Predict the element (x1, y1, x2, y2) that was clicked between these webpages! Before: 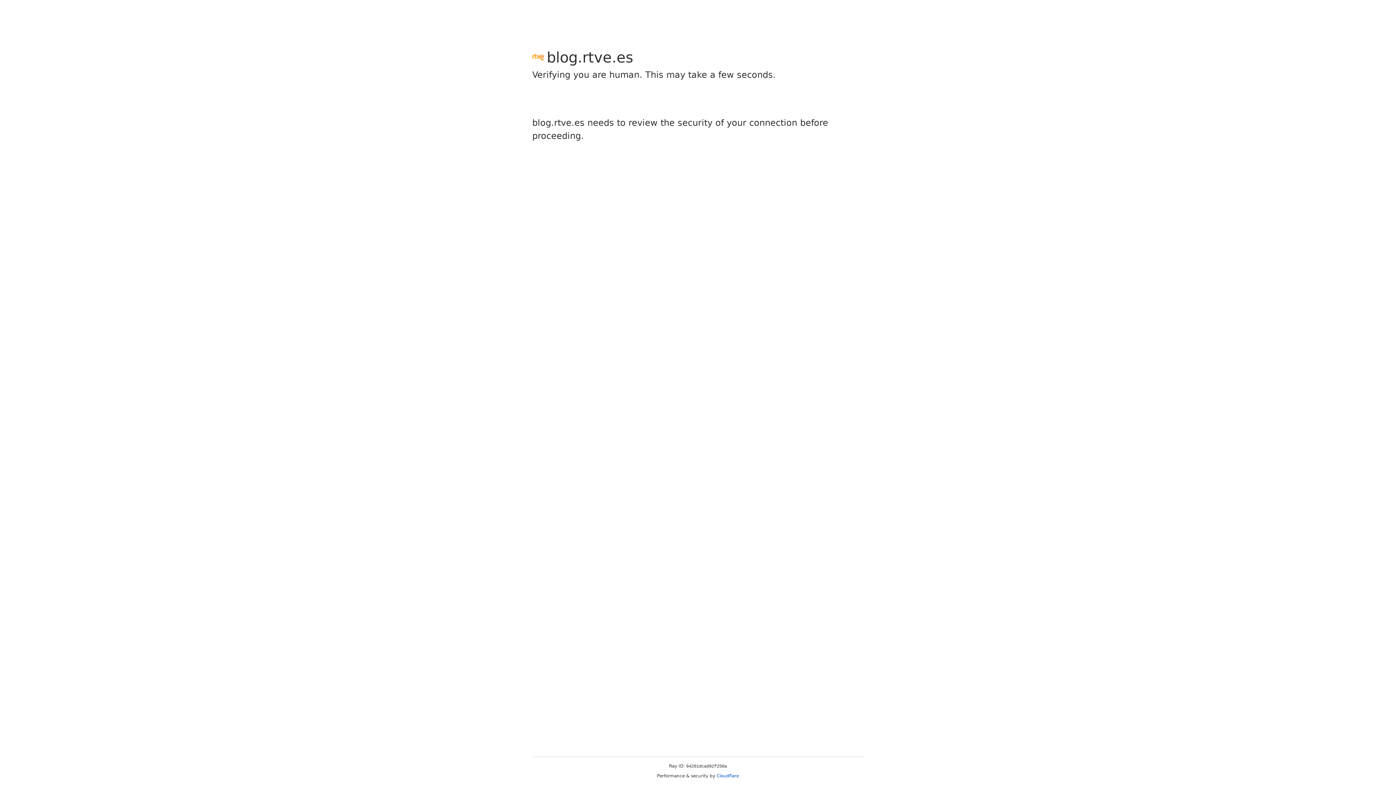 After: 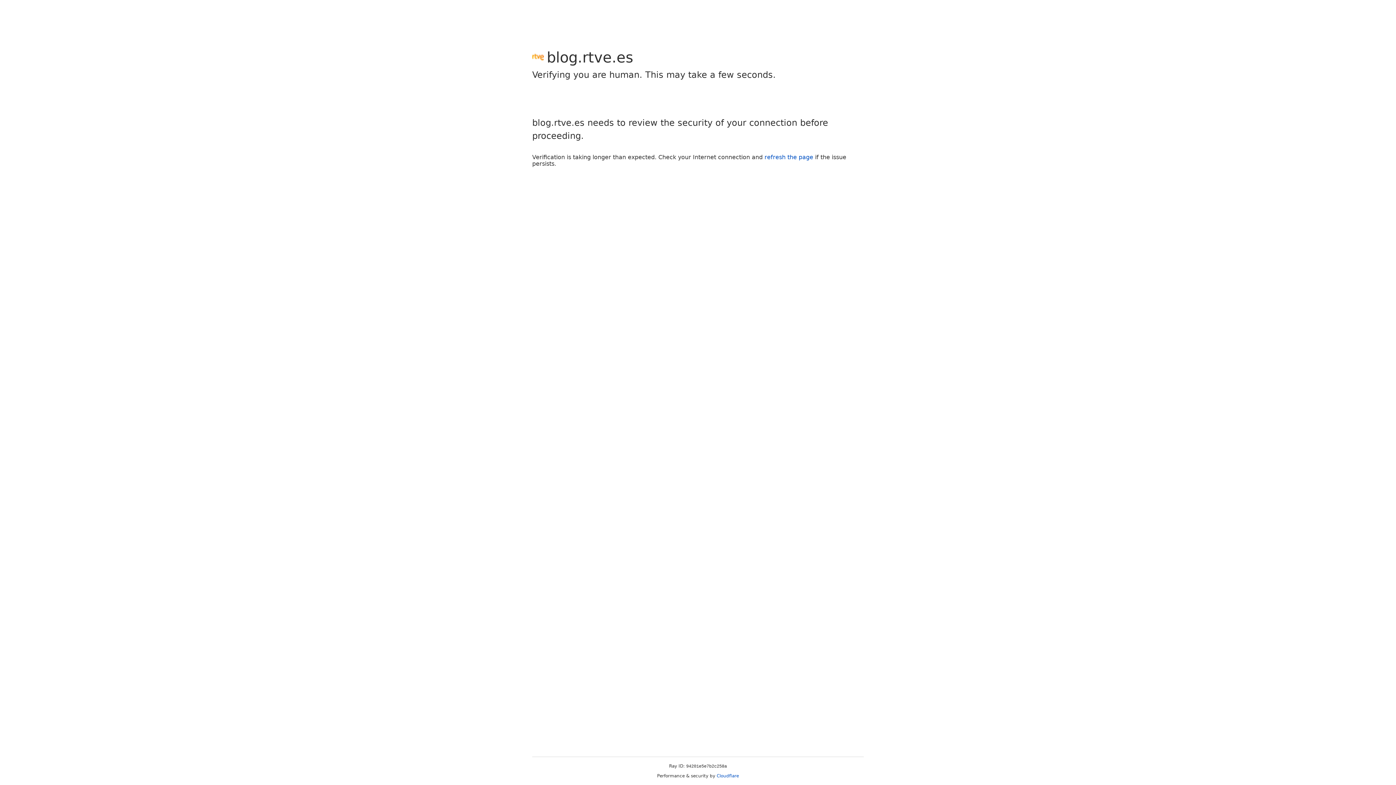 Action: label: Cloudflare bbox: (716, 773, 739, 778)